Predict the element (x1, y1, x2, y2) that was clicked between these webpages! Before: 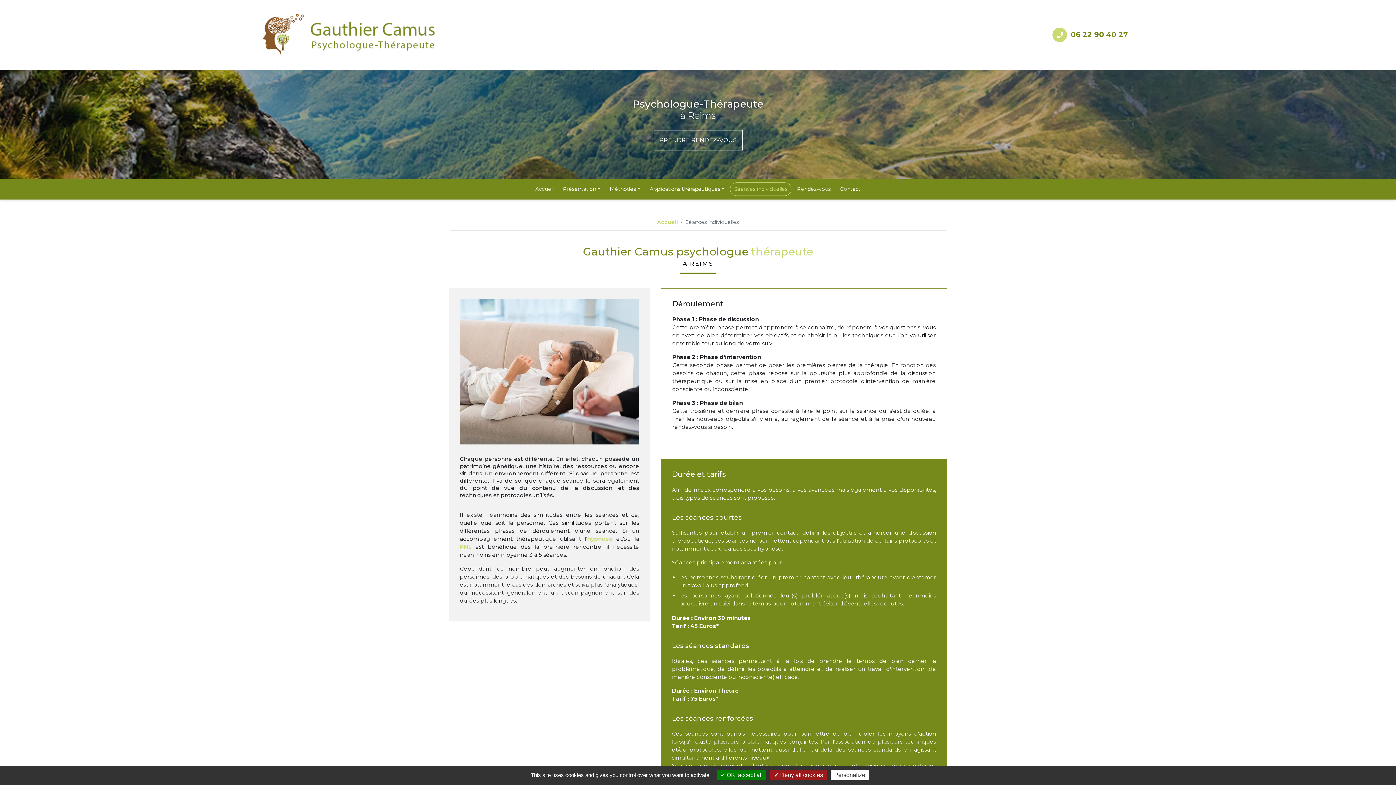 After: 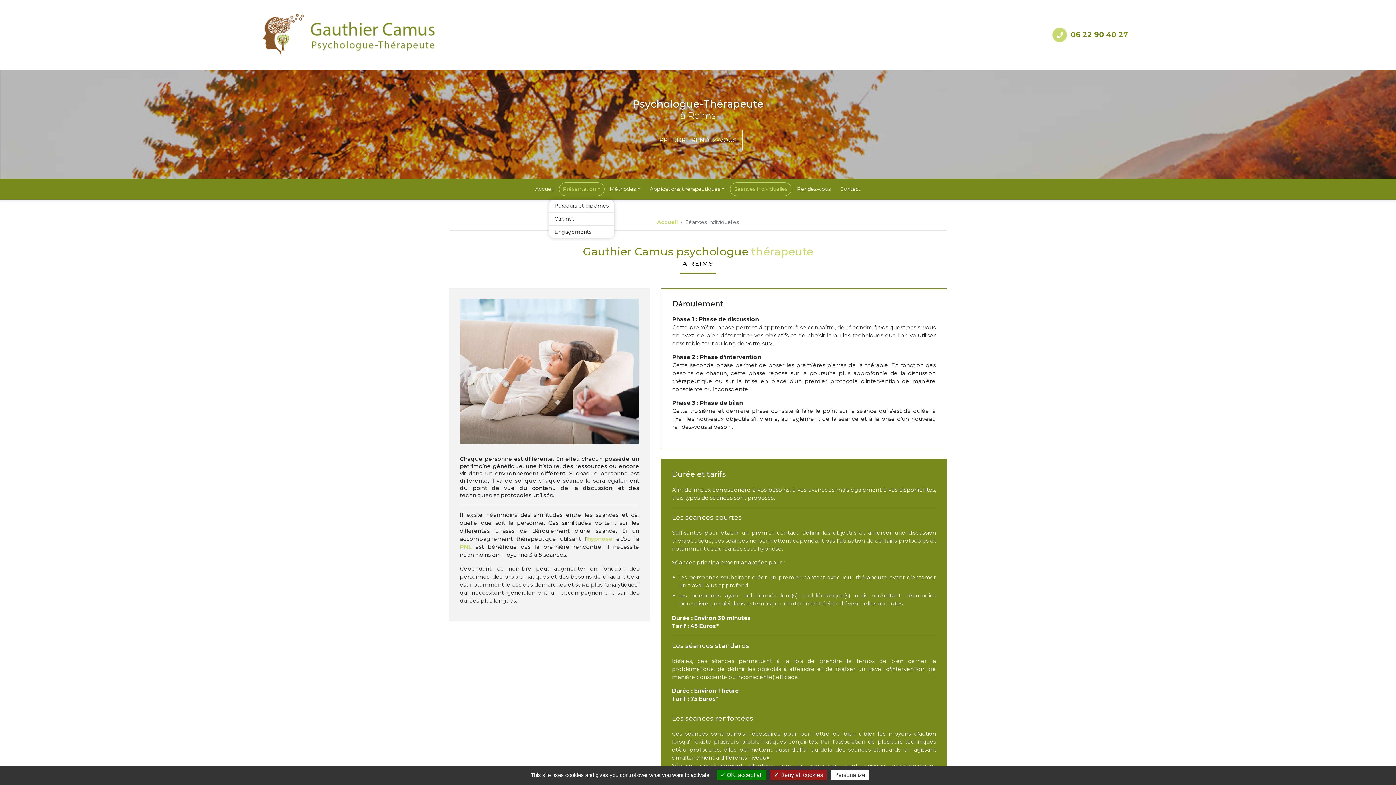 Action: label: Présentation bbox: (559, 182, 604, 196)